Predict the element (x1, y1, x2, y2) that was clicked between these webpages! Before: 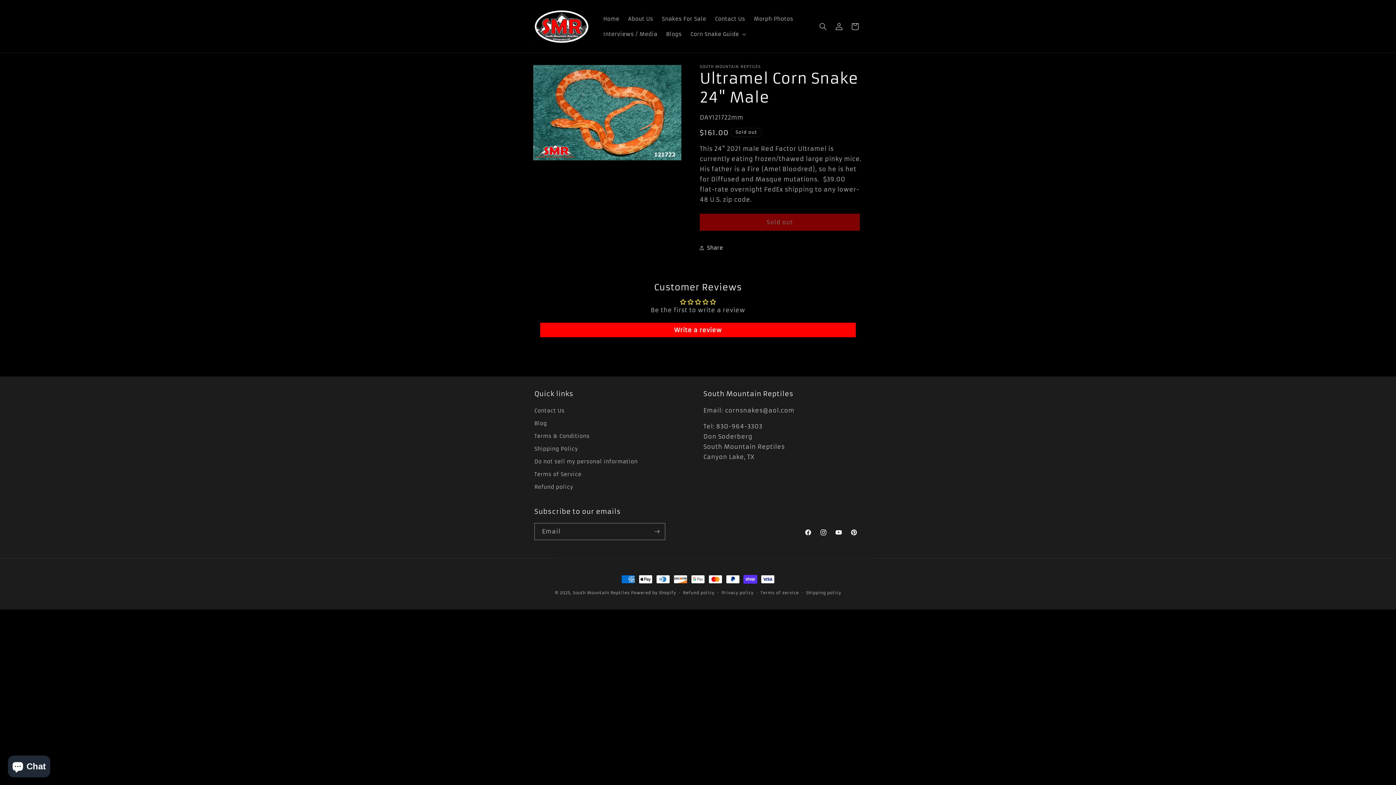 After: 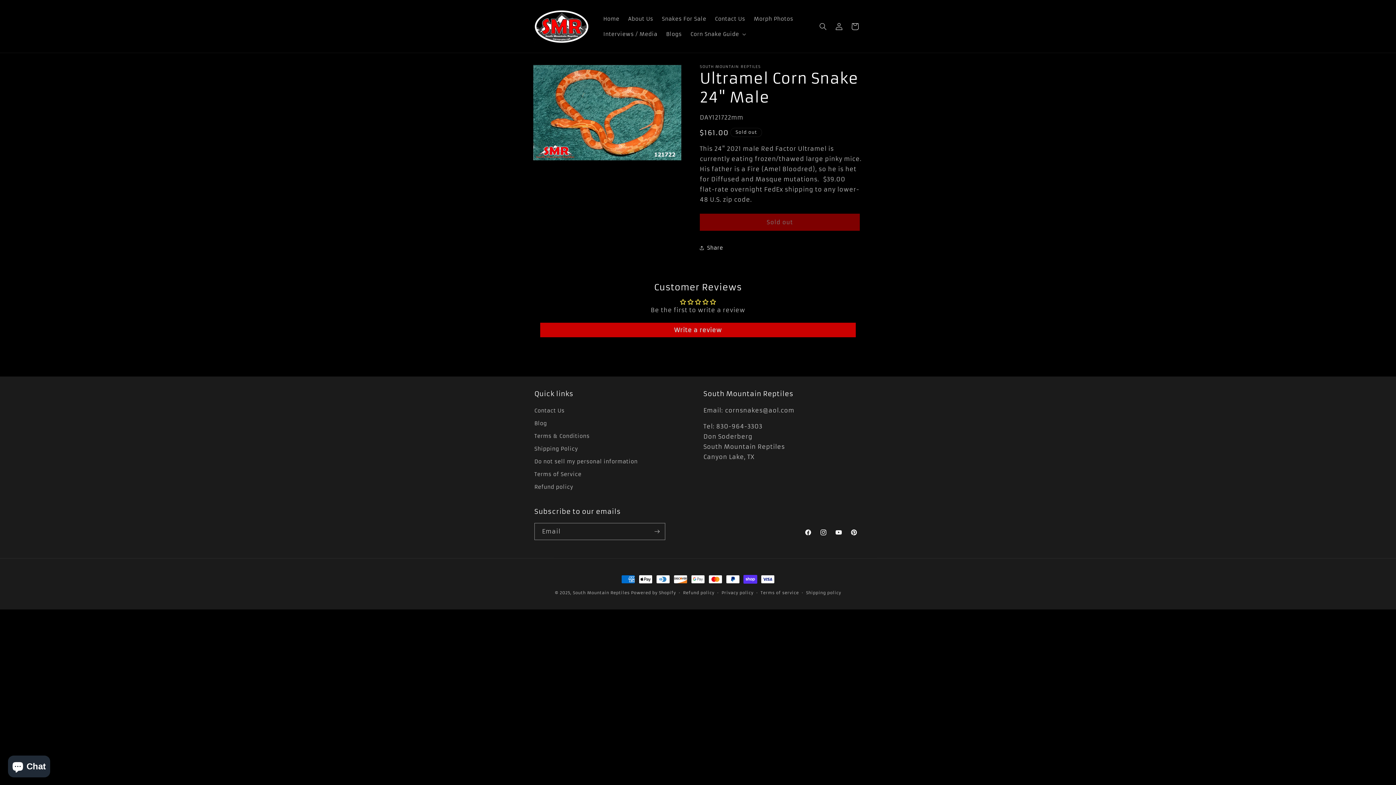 Action: bbox: (540, 322, 856, 337) label: Write a review